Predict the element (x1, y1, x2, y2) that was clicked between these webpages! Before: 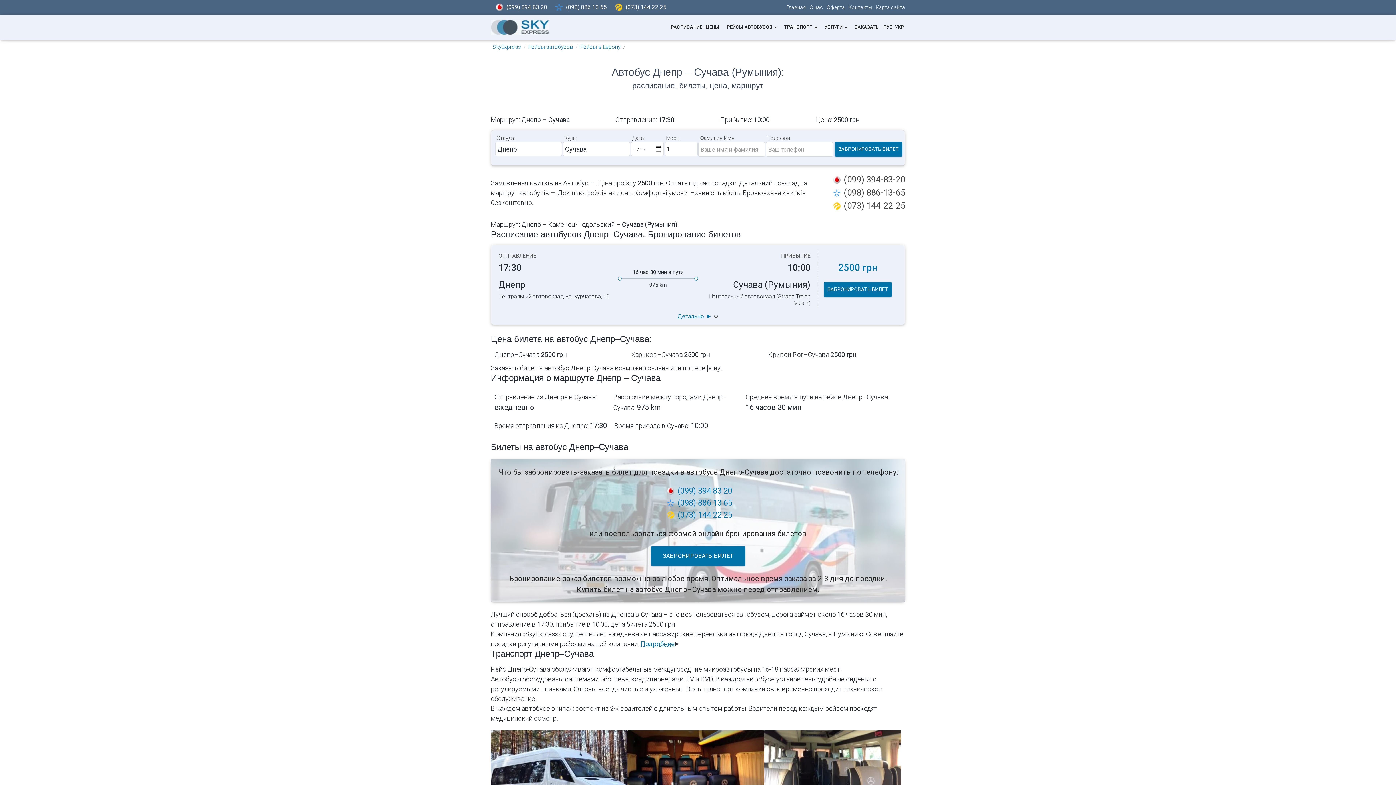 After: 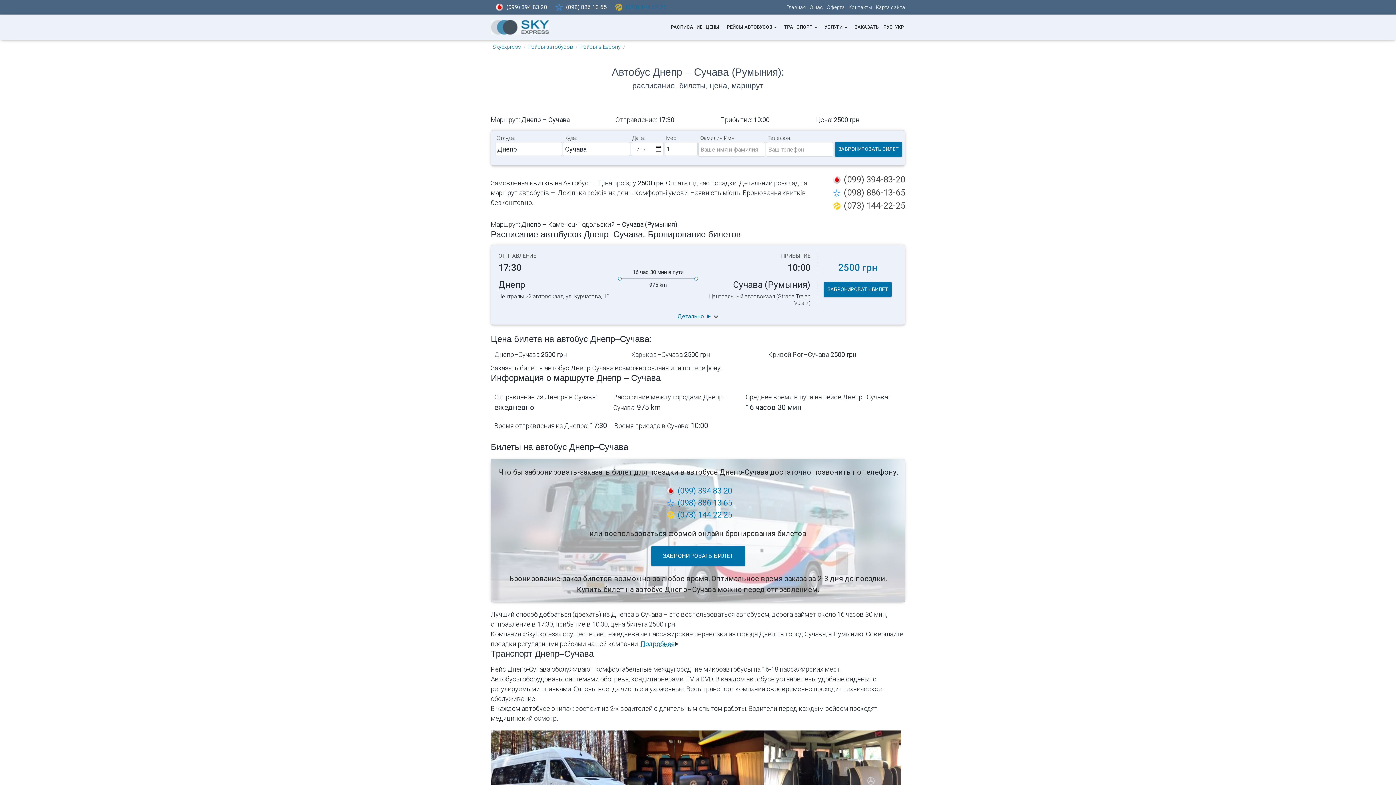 Action: bbox: (612, 3, 666, 10) label: (073) 144 22 25